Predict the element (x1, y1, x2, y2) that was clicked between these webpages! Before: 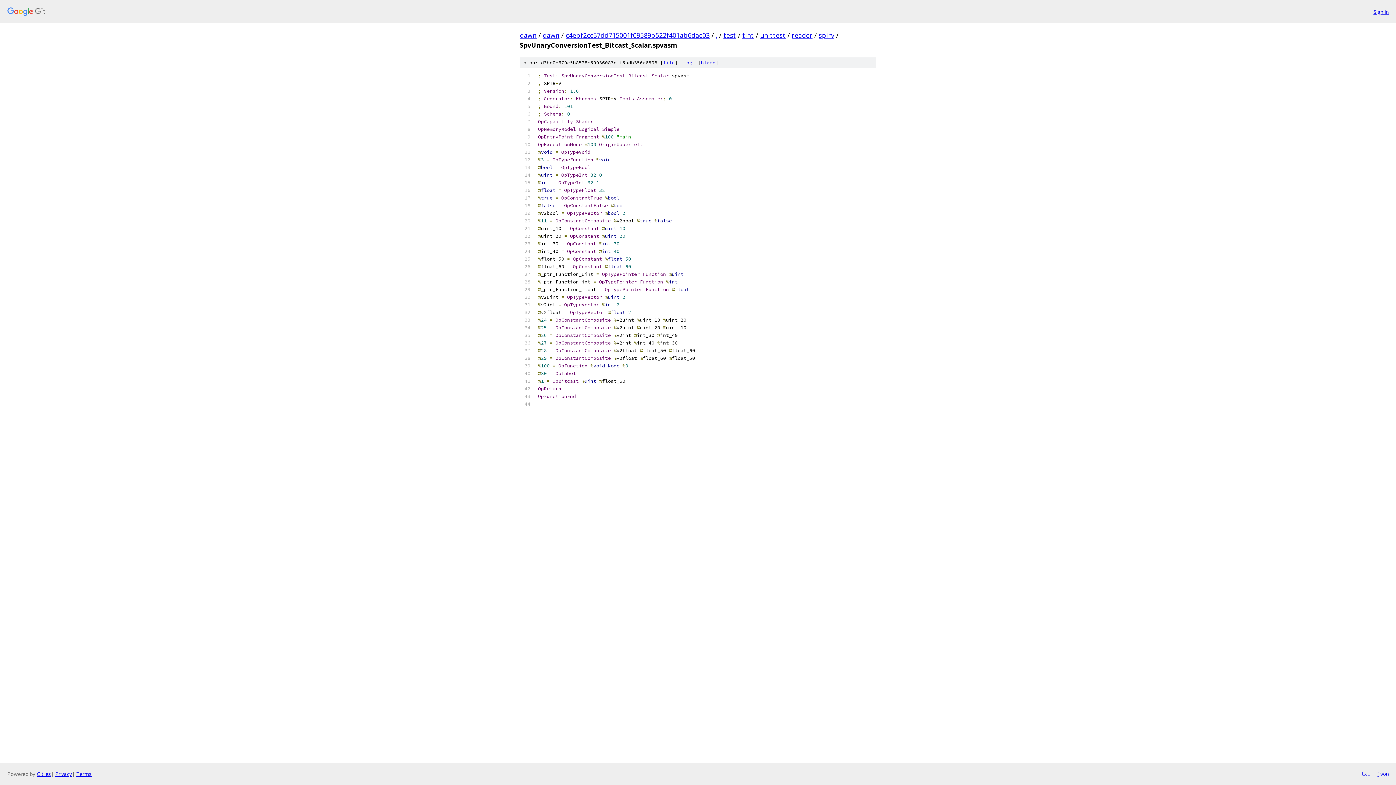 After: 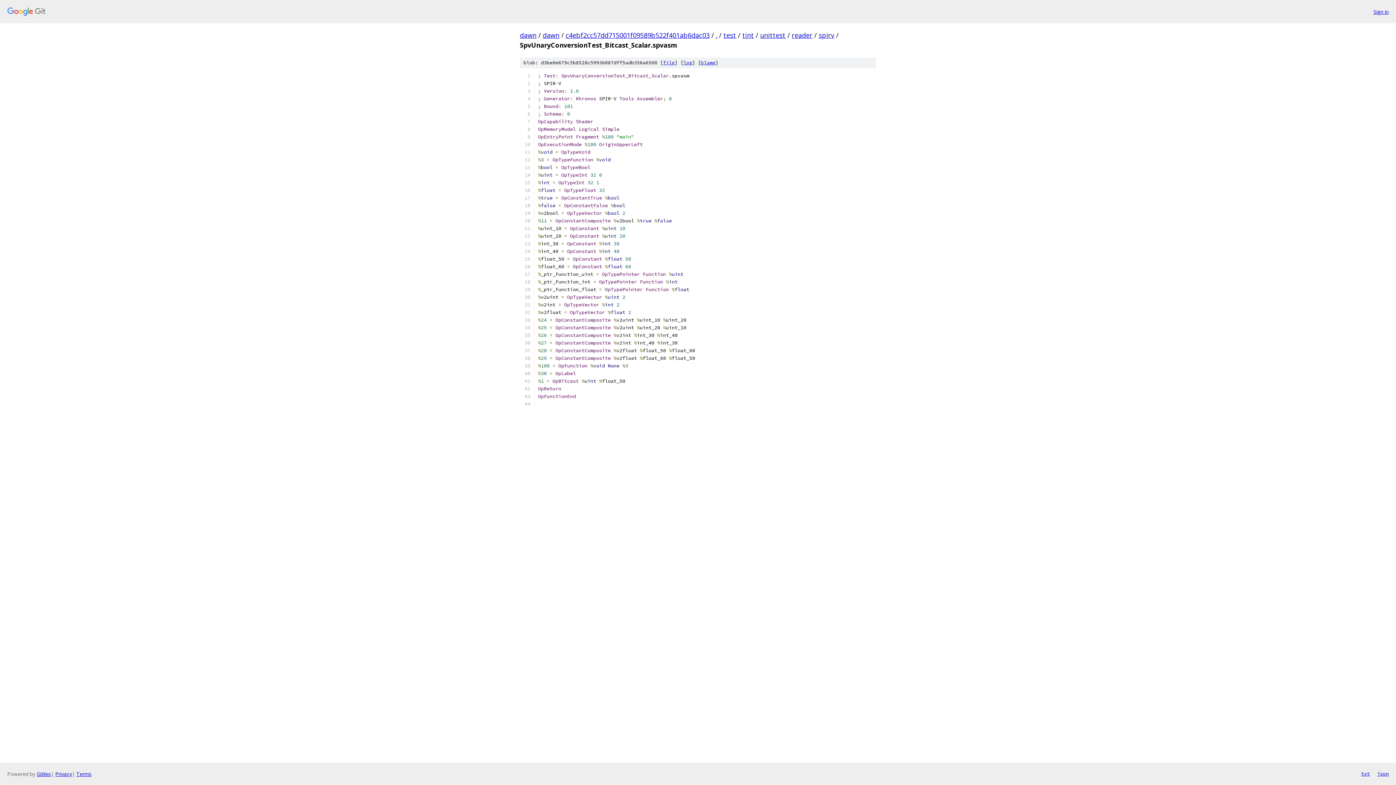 Action: bbox: (1377, 770, 1389, 778) label: json